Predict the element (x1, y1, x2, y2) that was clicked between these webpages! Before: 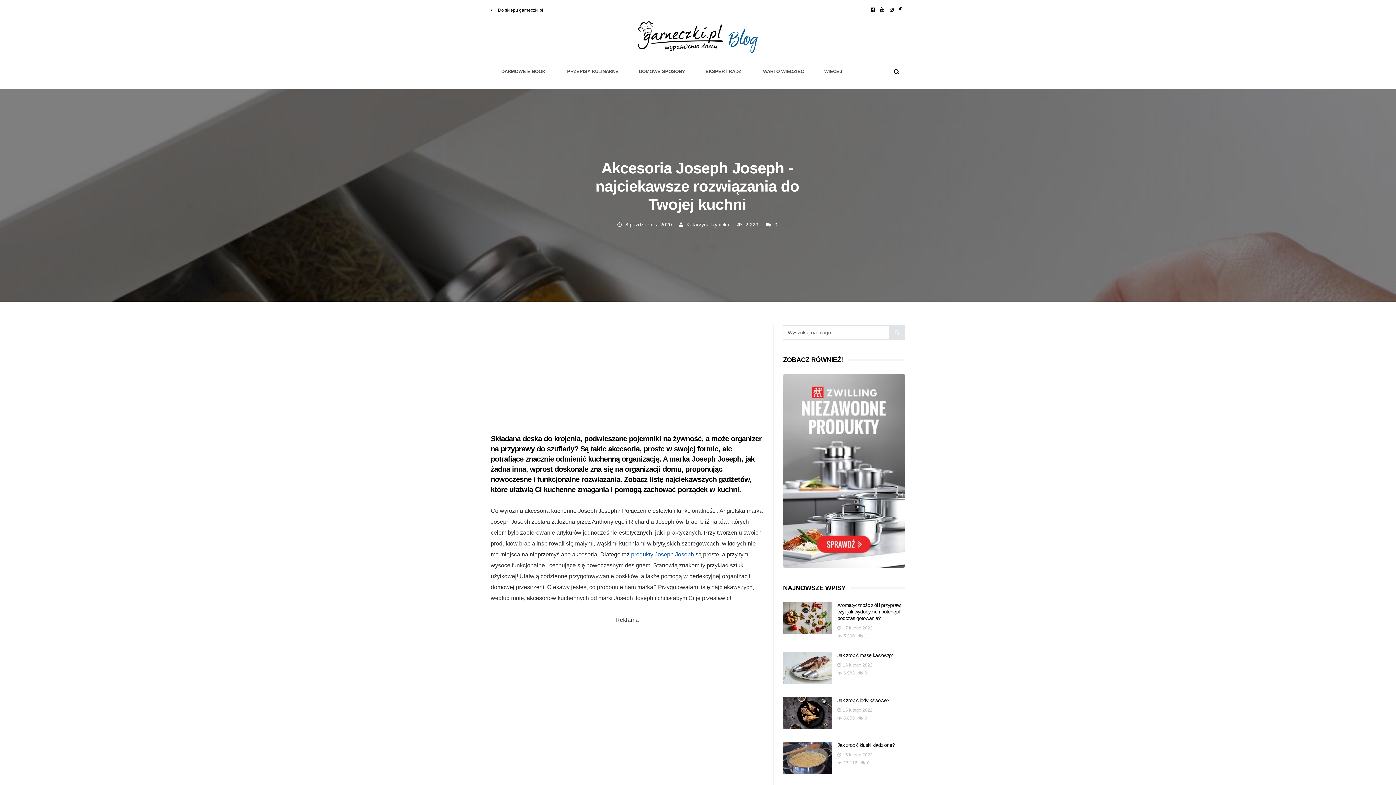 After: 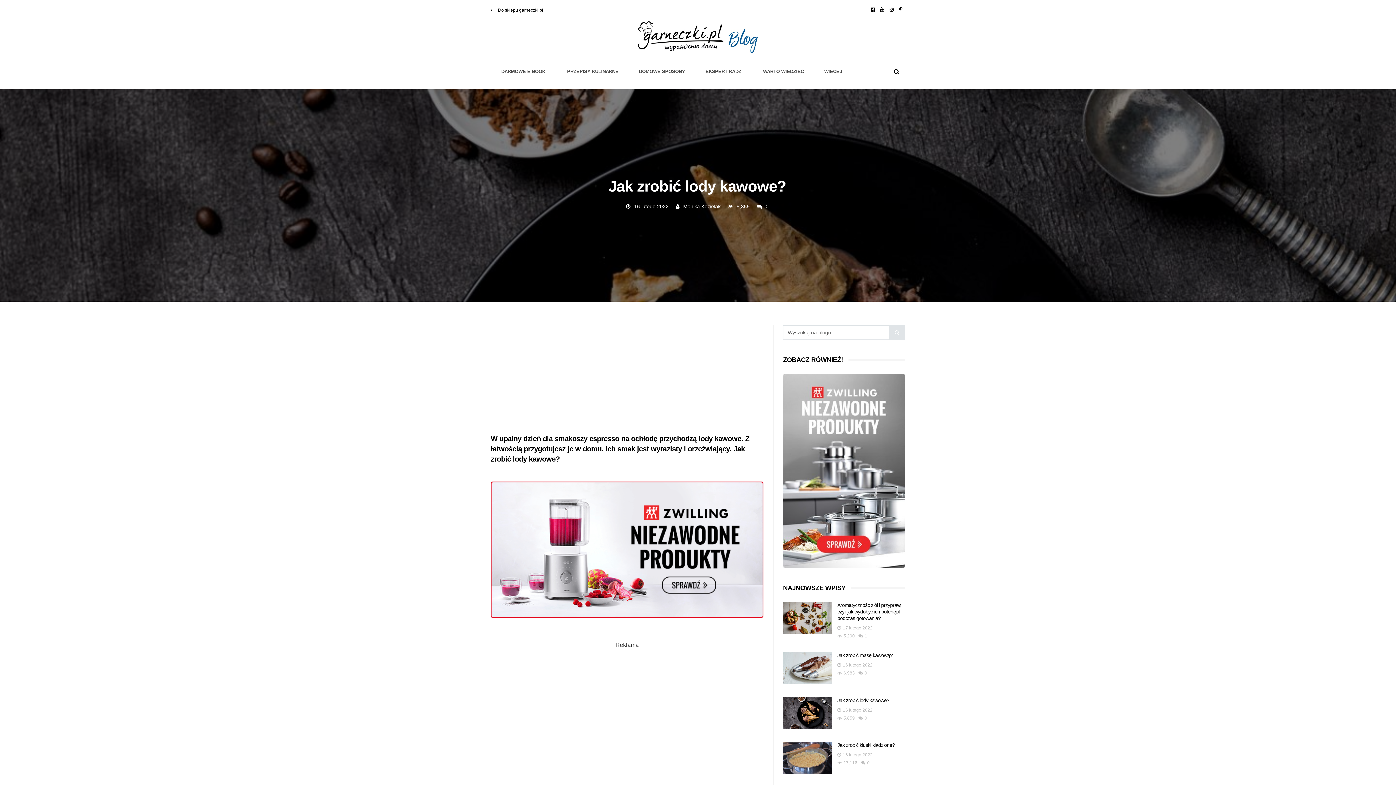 Action: bbox: (837, 697, 889, 703) label: Jak zrobić lody kawowe?